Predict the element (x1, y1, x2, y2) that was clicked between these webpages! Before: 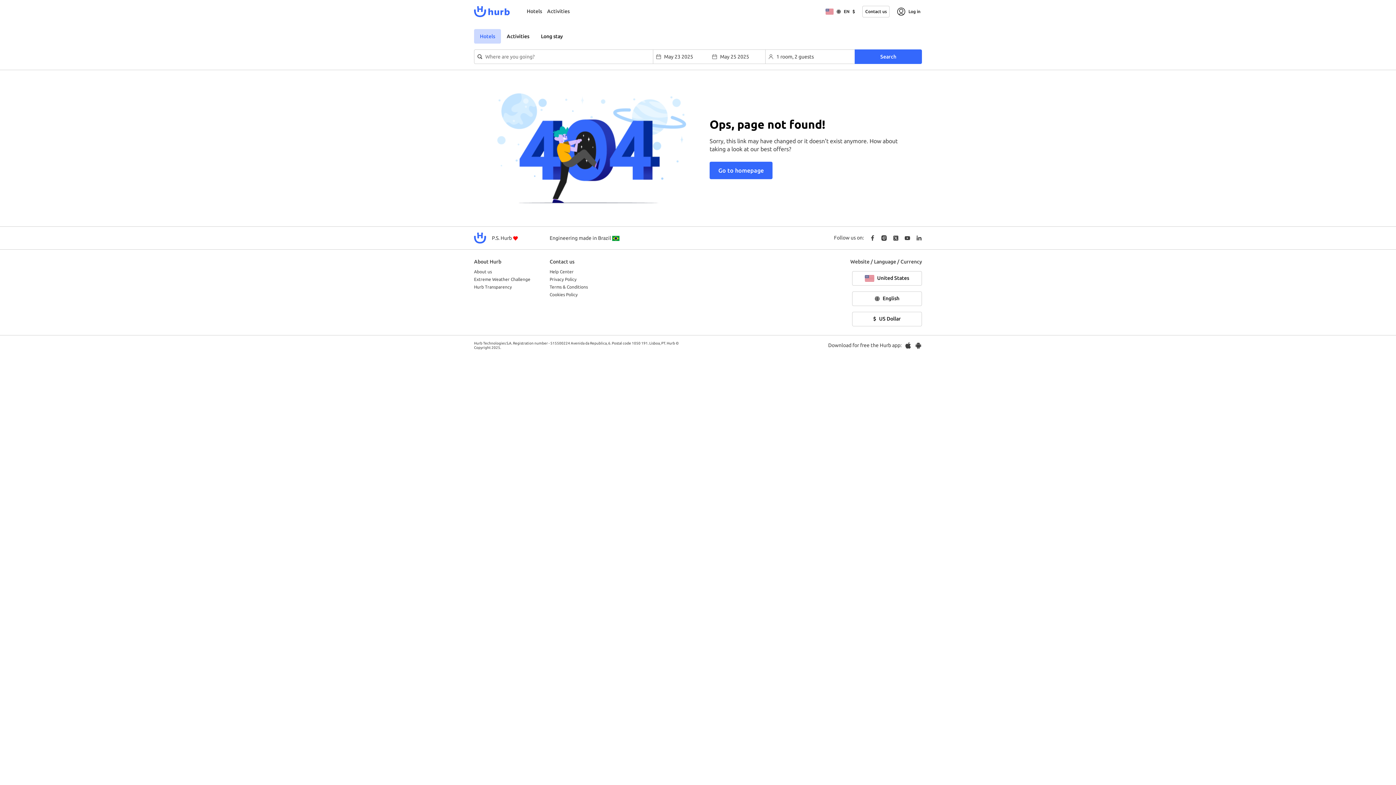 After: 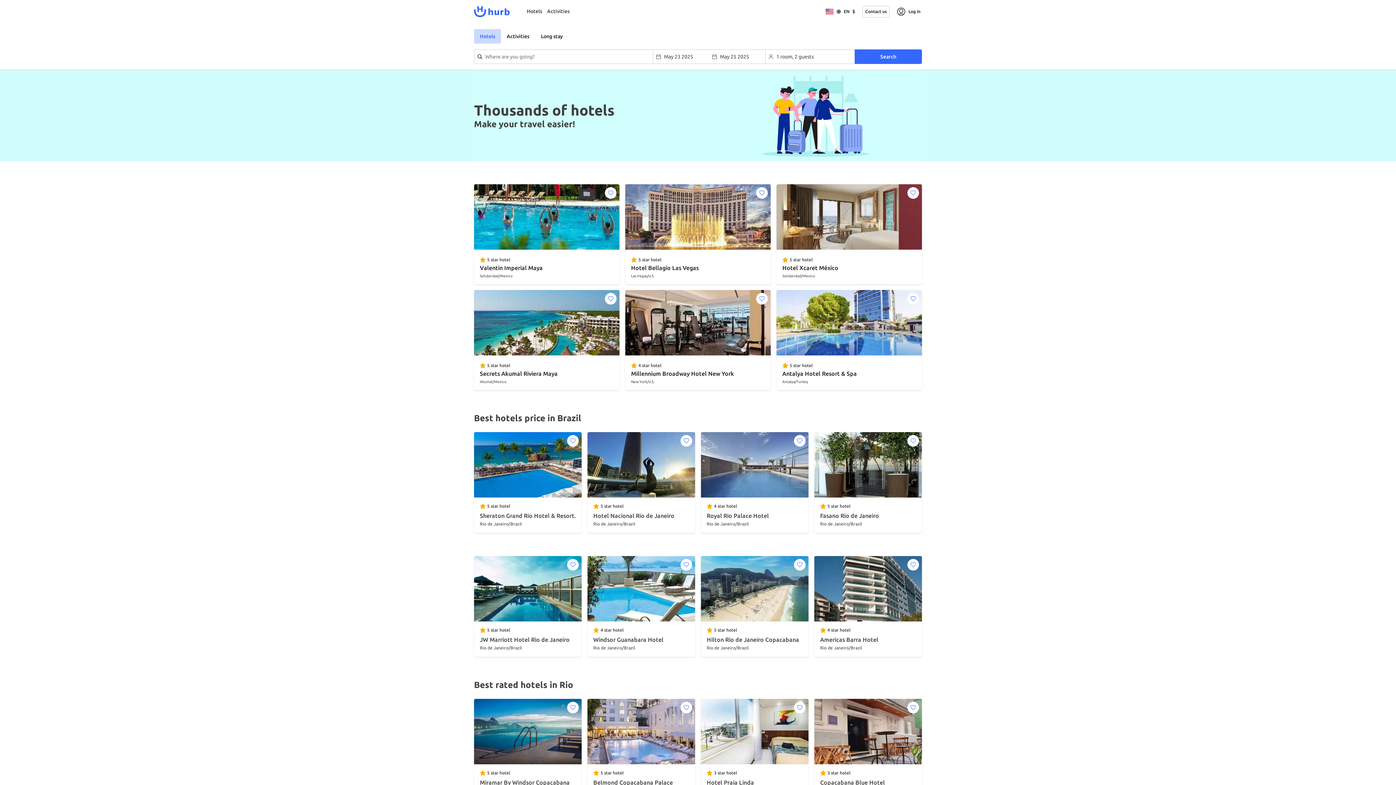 Action: bbox: (524, 6, 544, 15) label: Hotels